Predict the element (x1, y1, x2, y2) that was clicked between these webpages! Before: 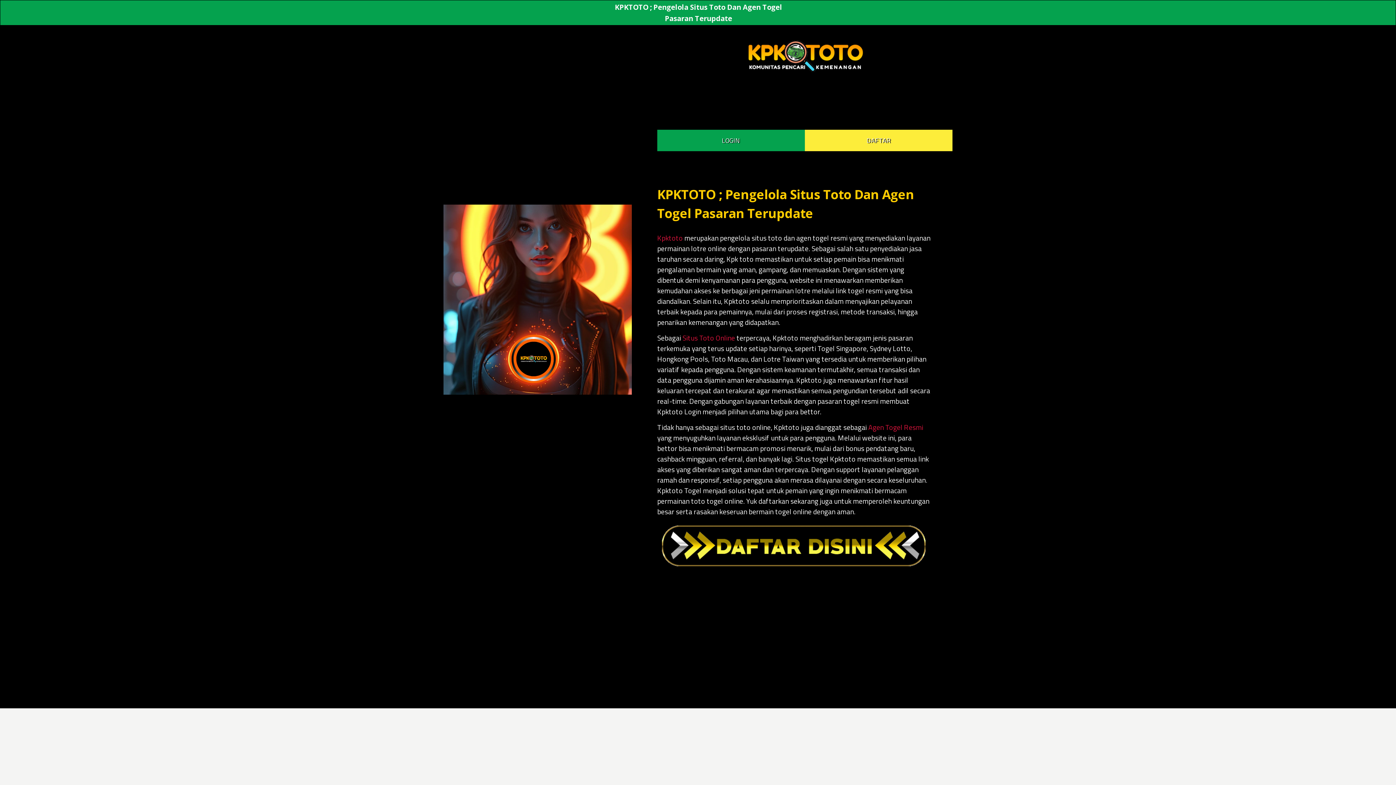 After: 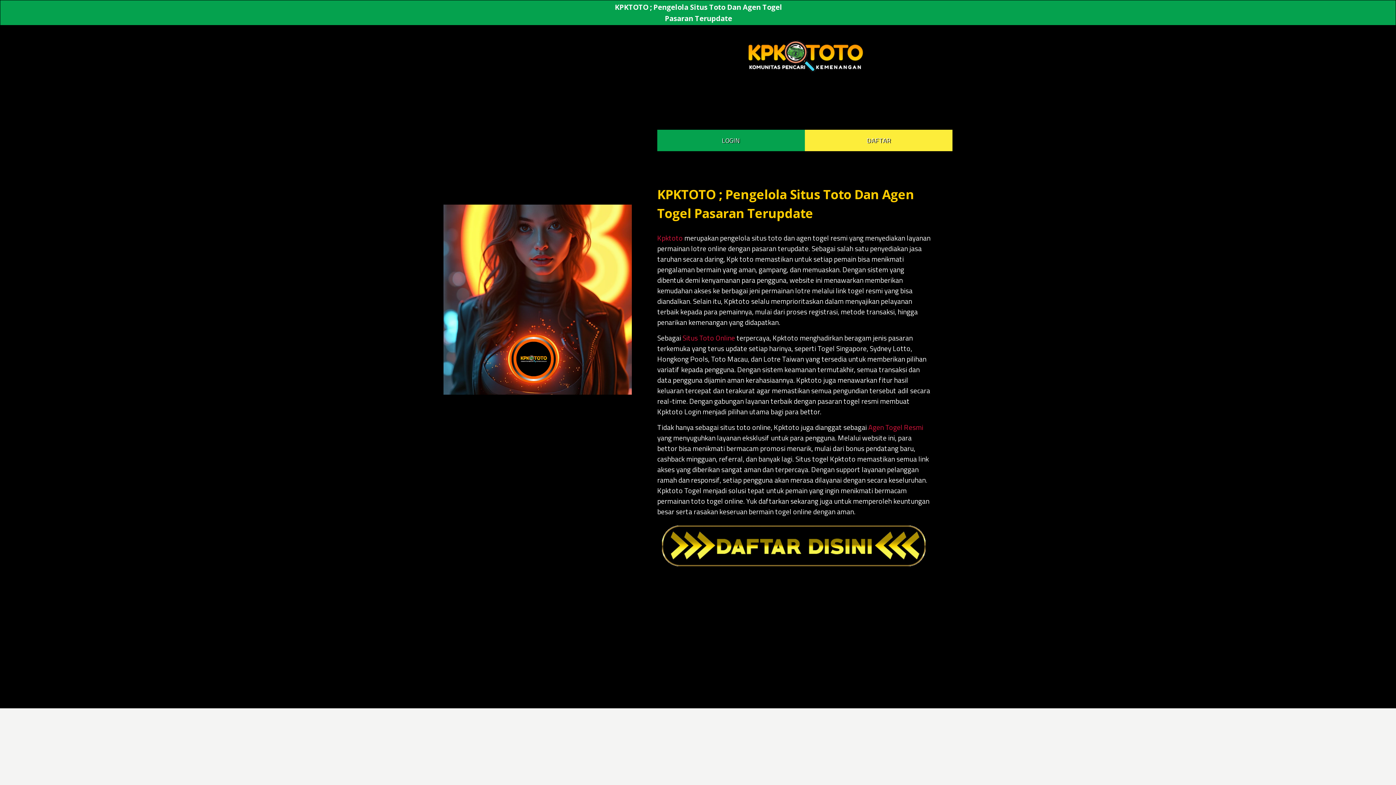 Action: bbox: (443, 204, 632, 394)